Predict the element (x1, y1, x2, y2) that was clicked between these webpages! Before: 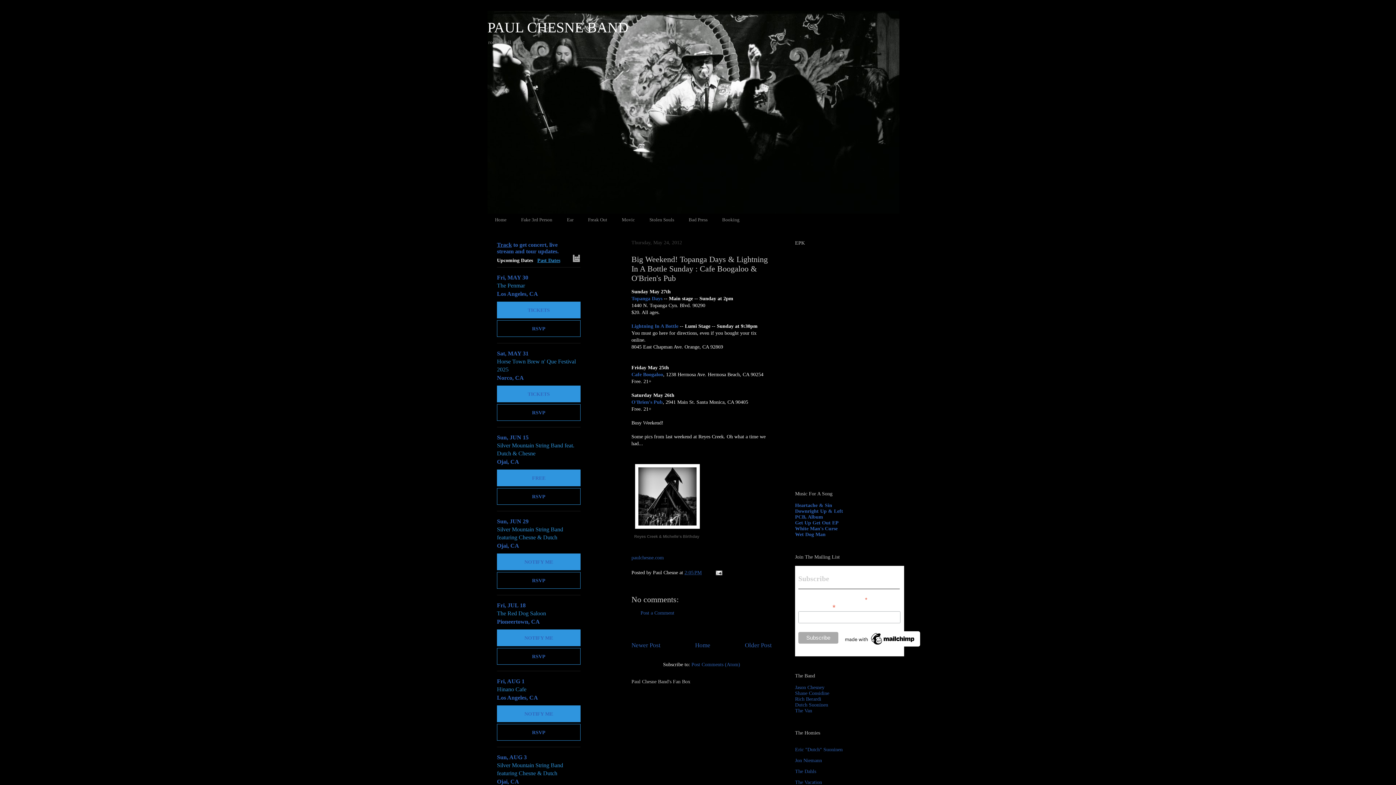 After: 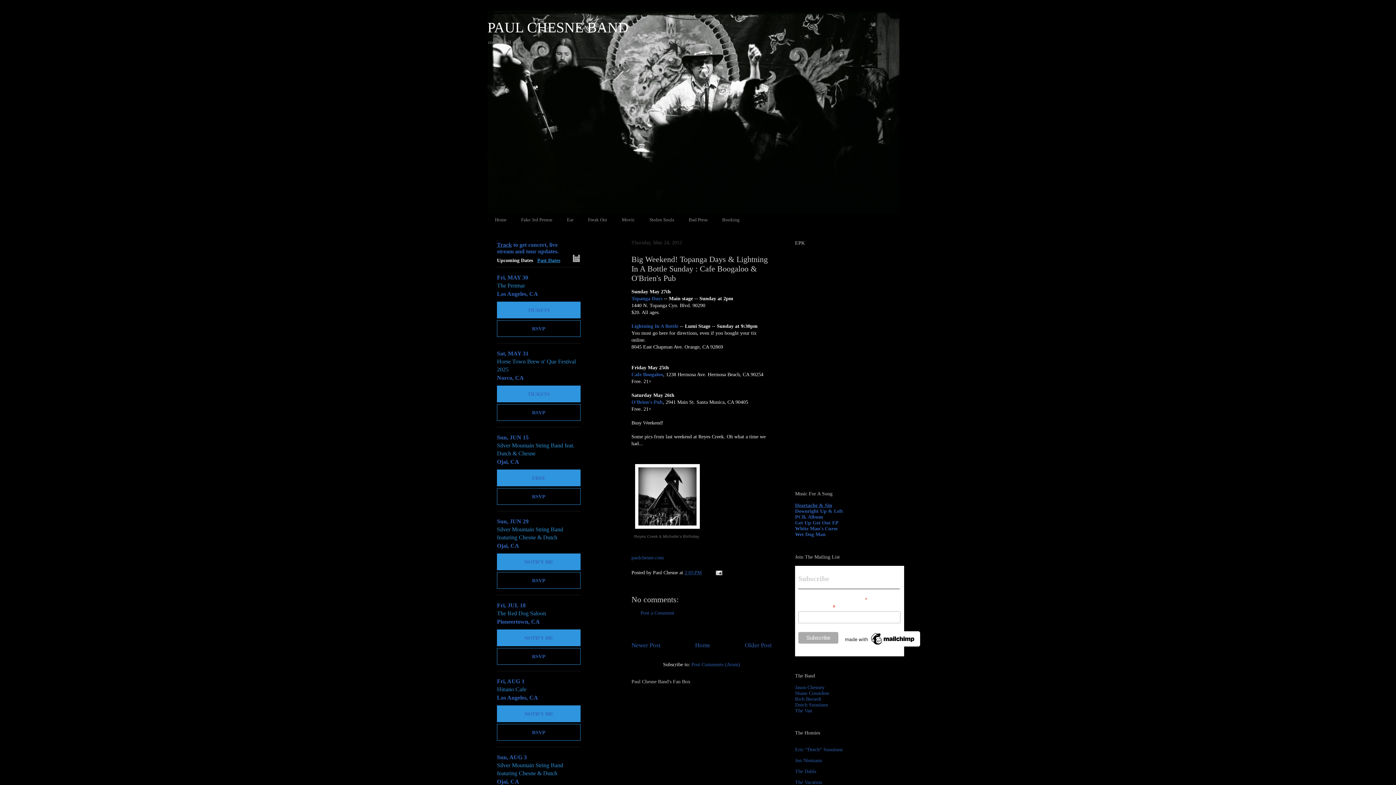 Action: bbox: (795, 503, 832, 508) label: Heartache & Sin